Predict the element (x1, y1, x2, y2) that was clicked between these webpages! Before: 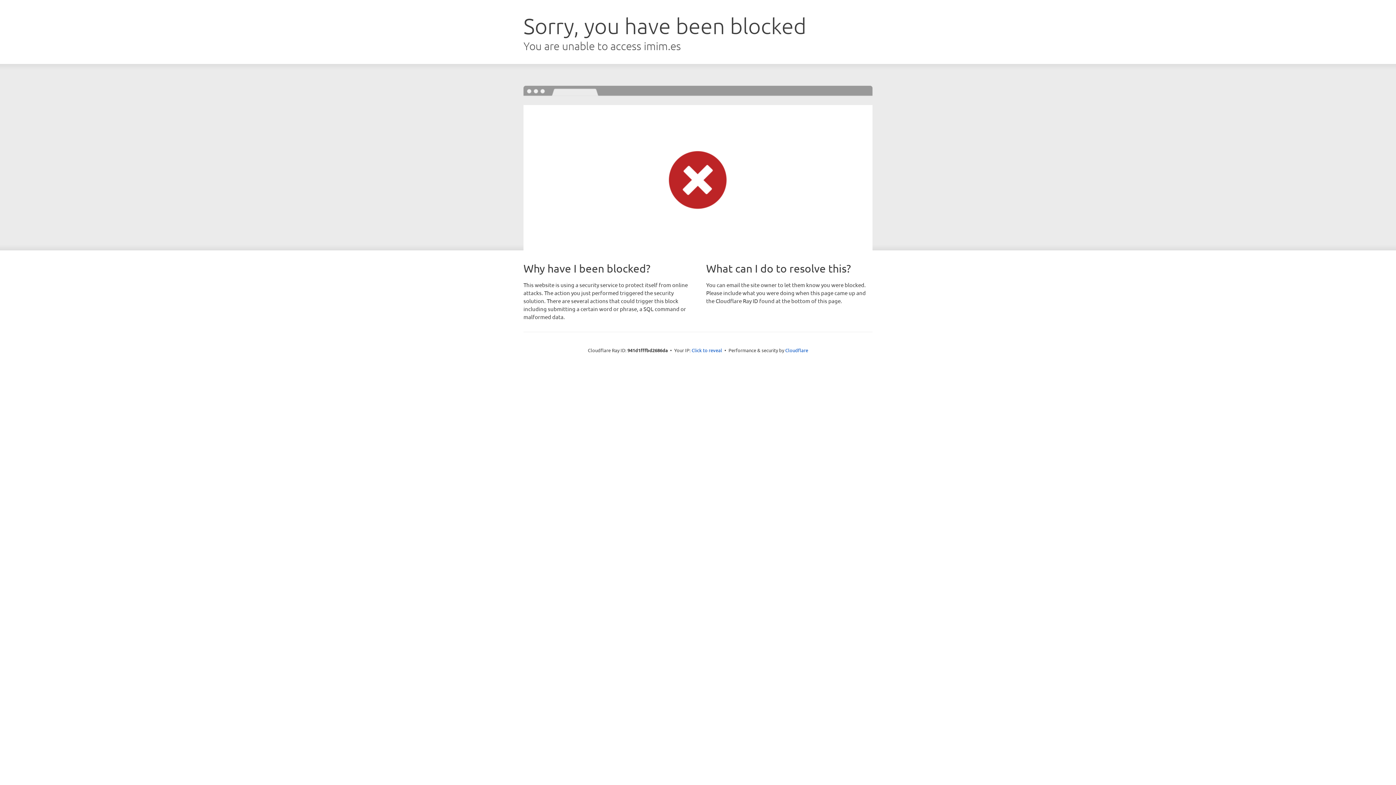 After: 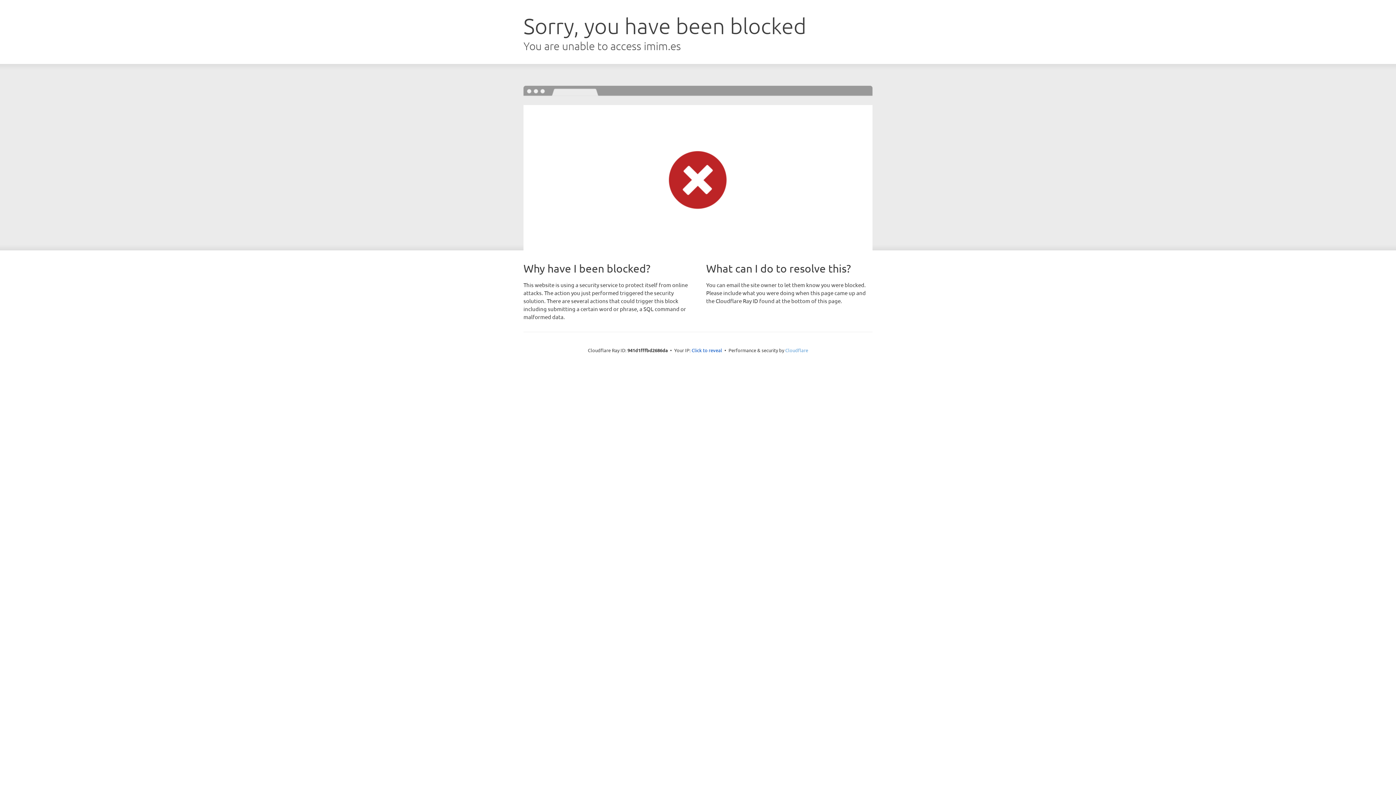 Action: label: Cloudflare bbox: (785, 347, 808, 353)